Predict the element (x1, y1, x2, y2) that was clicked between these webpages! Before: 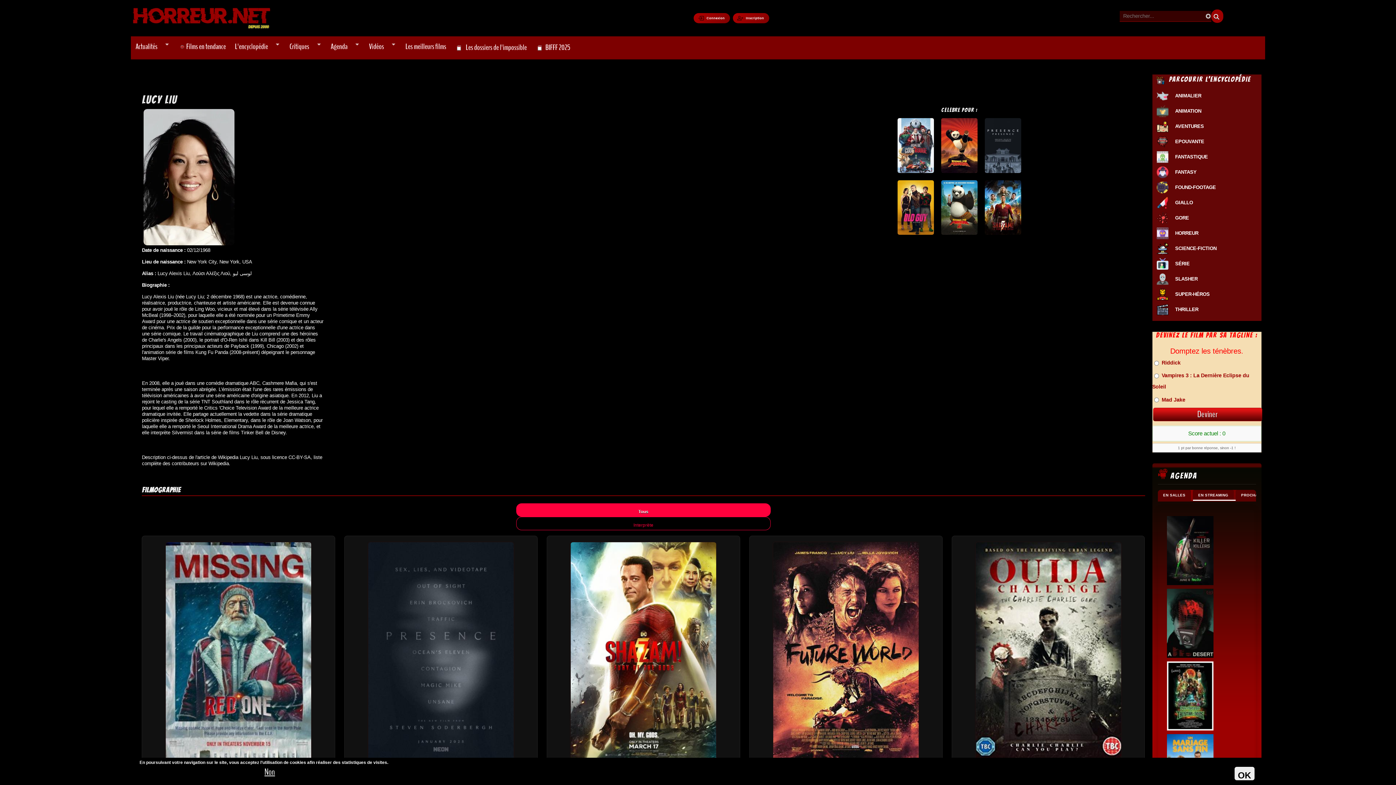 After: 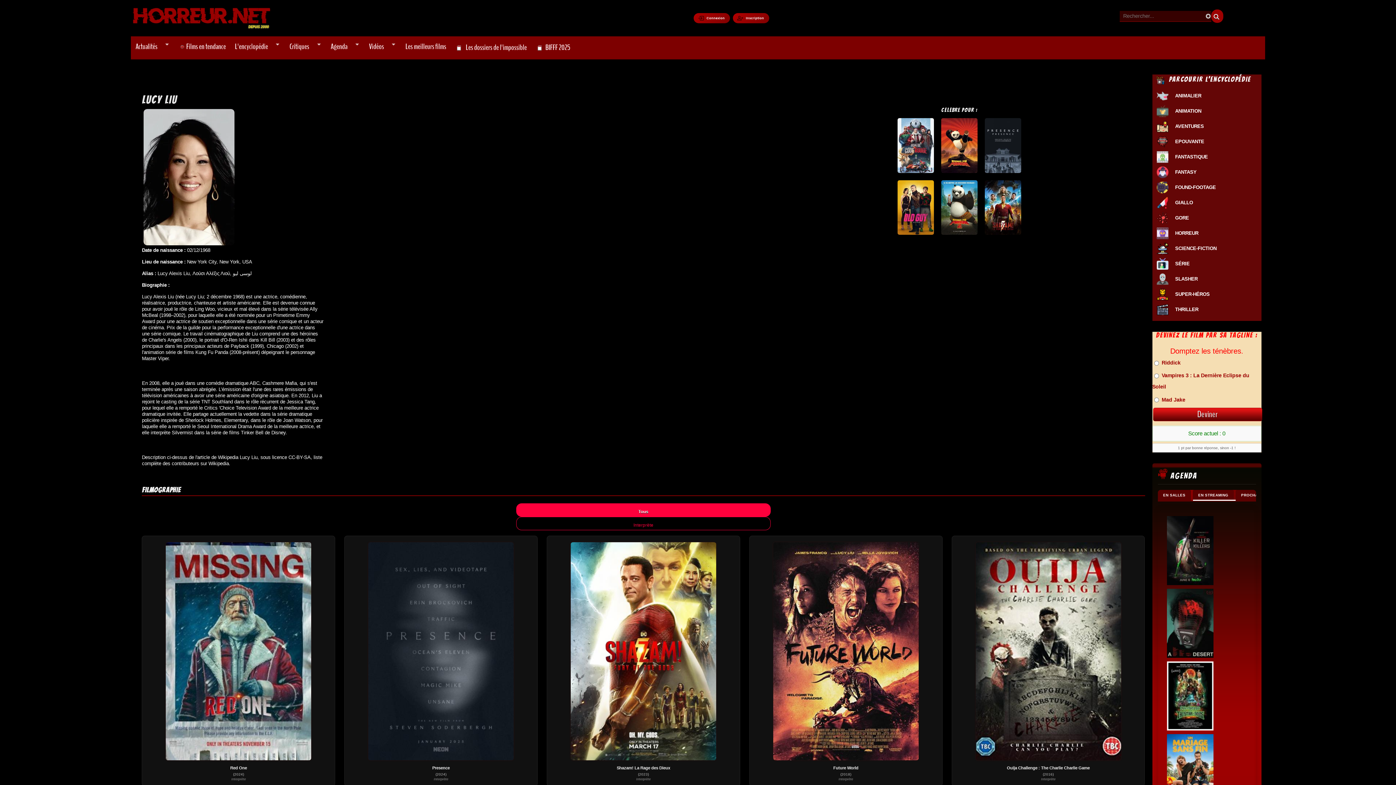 Action: label: OK bbox: (1234, 767, 1254, 780)